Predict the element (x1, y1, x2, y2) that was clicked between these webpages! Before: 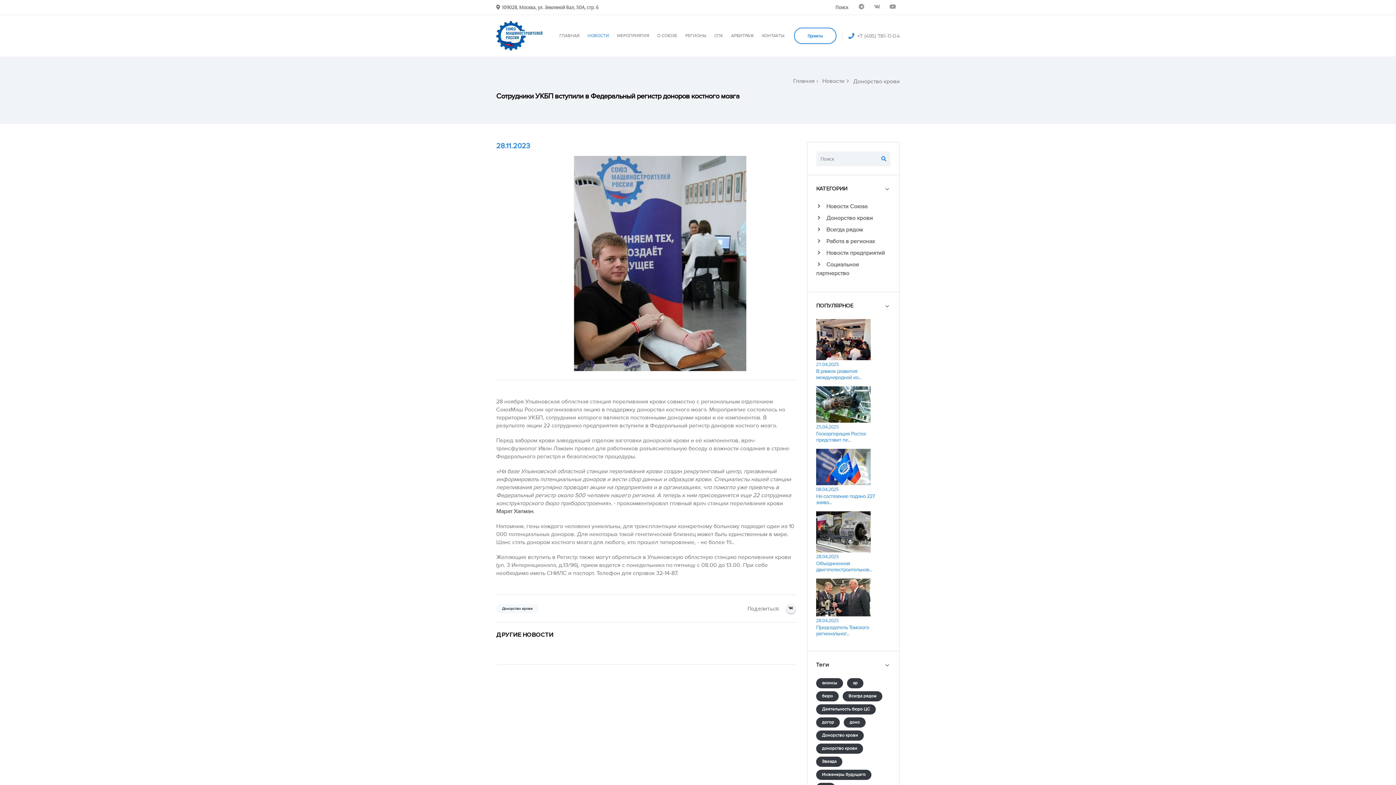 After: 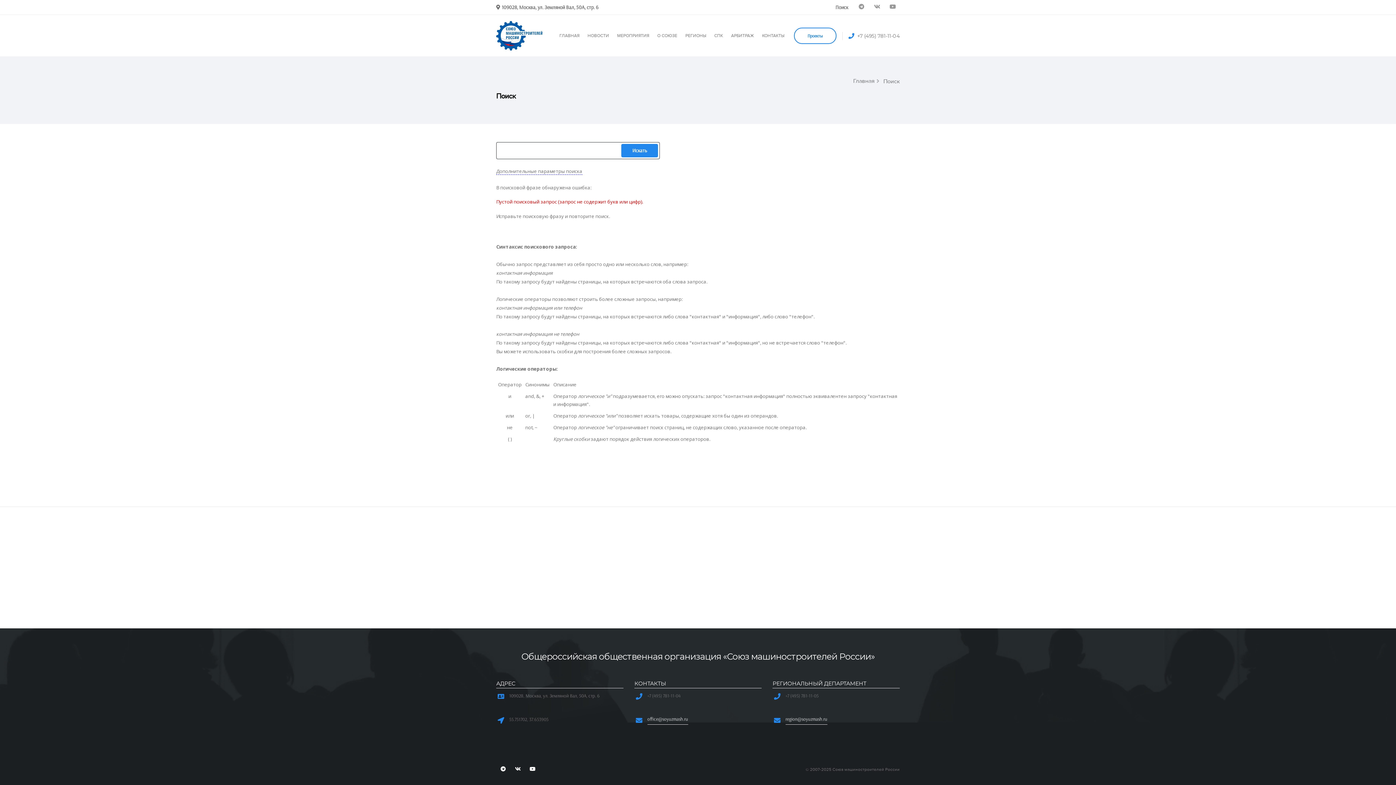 Action: bbox: (877, 151, 890, 166)